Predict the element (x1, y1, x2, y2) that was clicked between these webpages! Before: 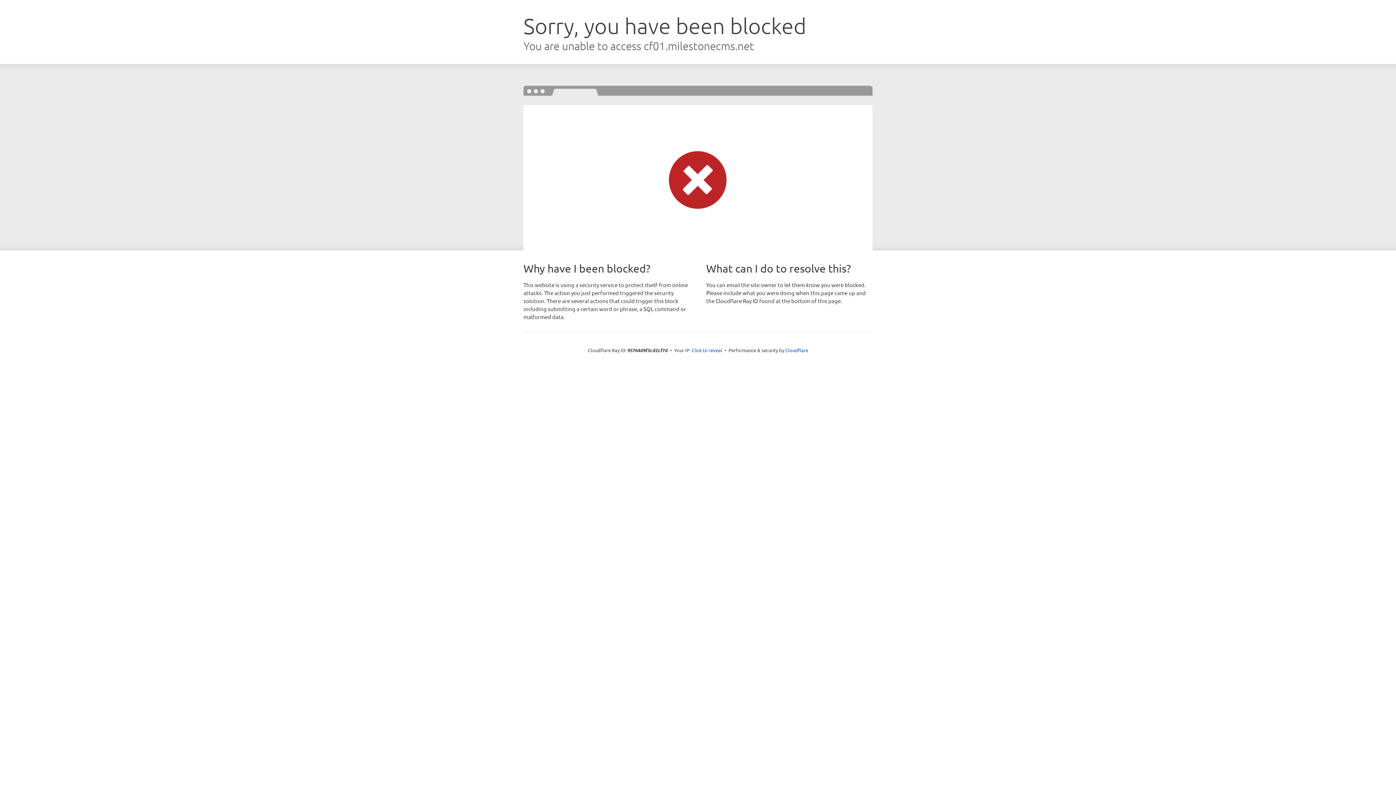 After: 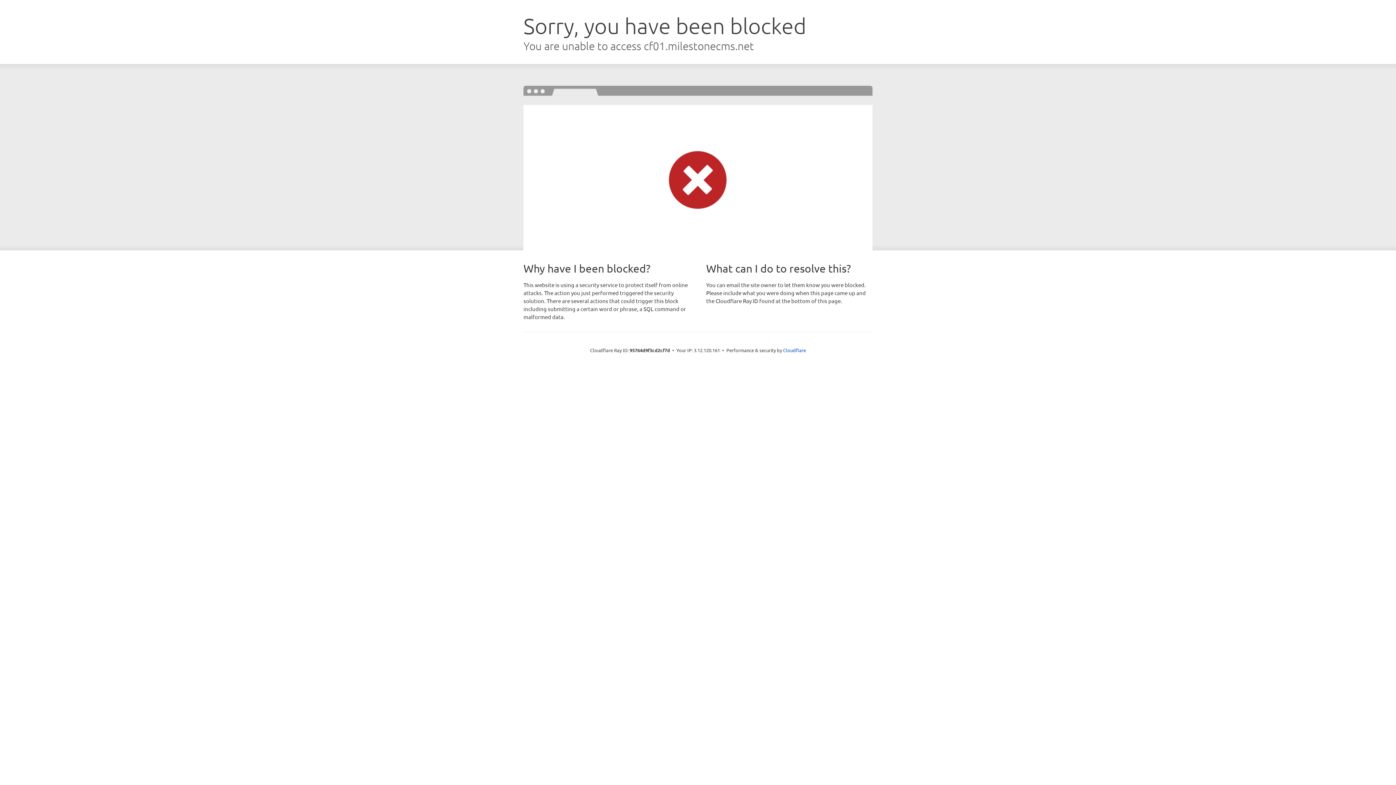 Action: bbox: (691, 346, 722, 353) label: Click to reveal